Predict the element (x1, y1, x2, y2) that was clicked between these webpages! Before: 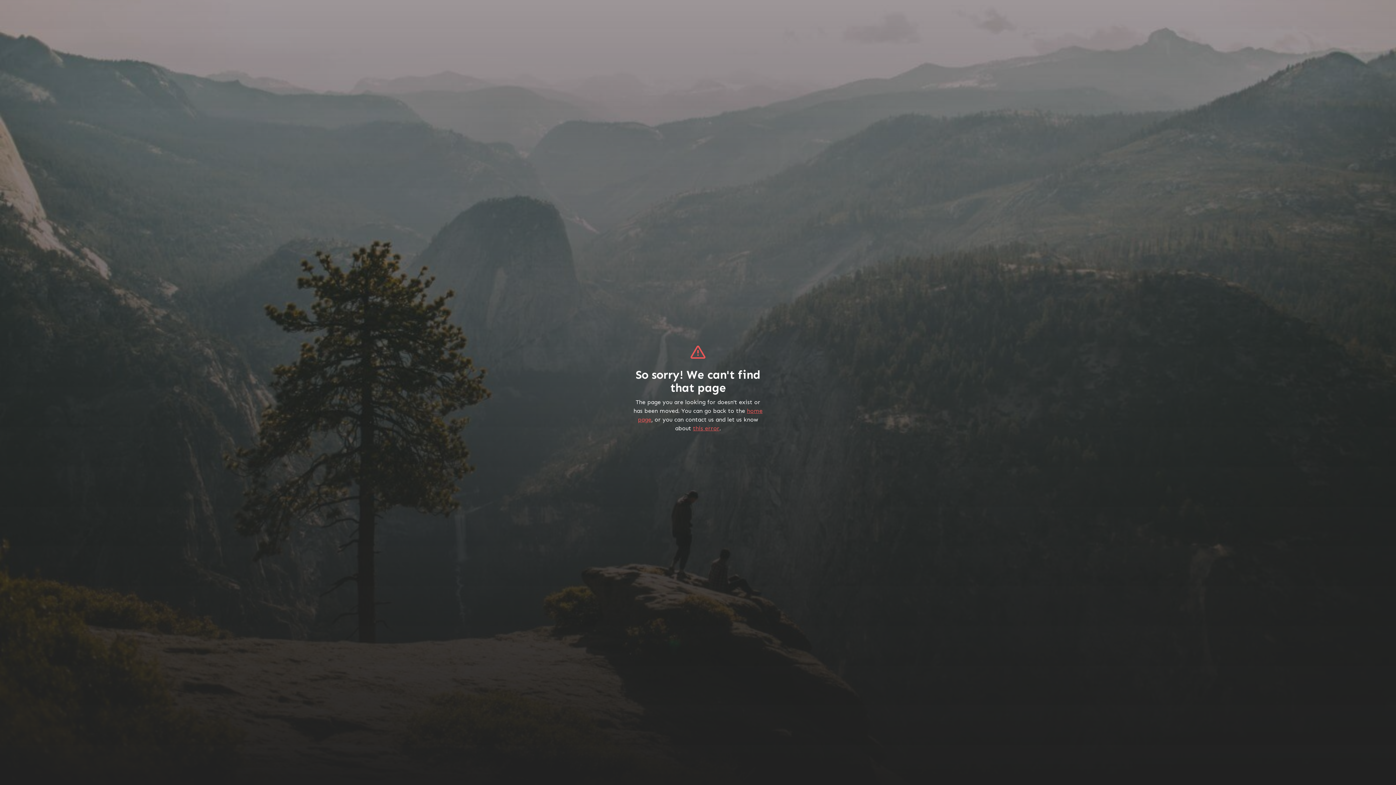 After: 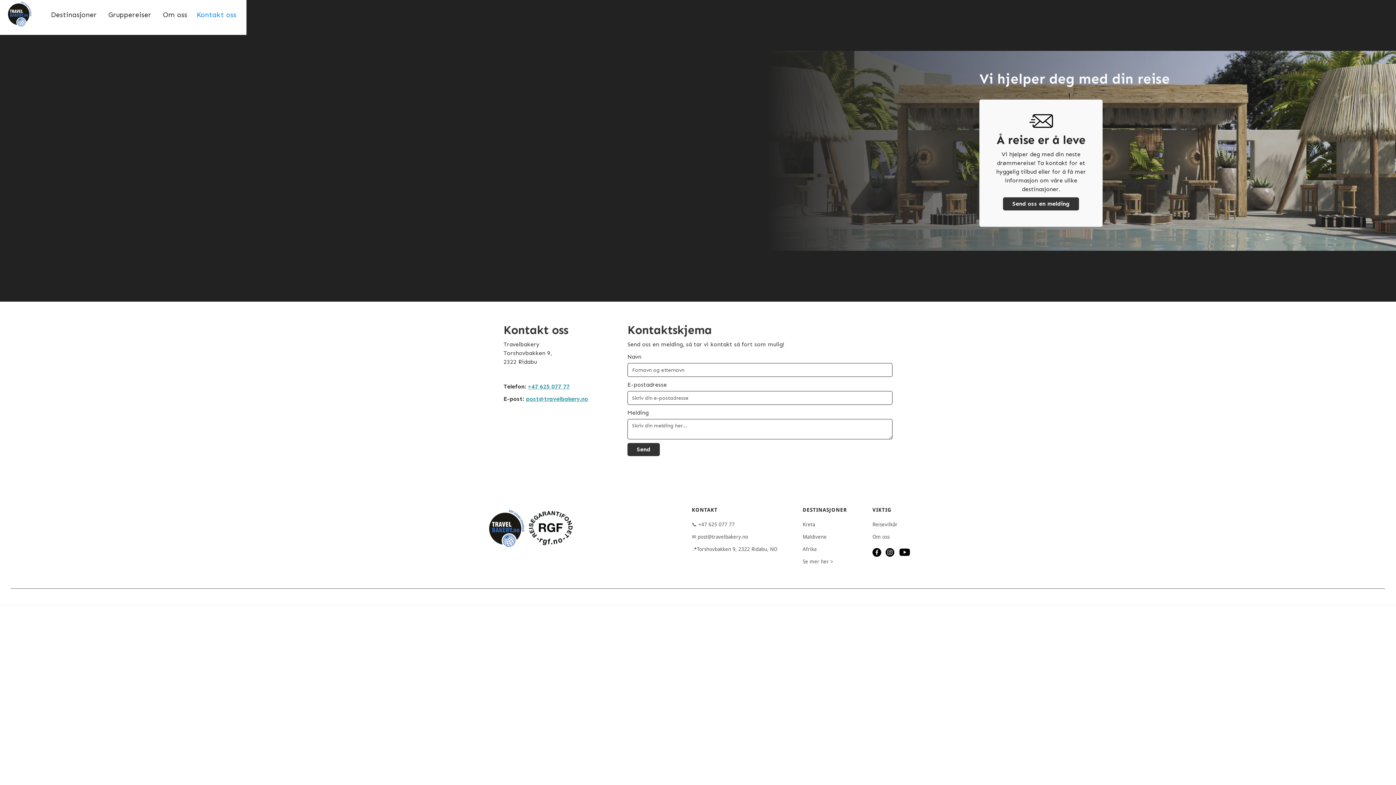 Action: bbox: (693, 424, 719, 431) label: this error